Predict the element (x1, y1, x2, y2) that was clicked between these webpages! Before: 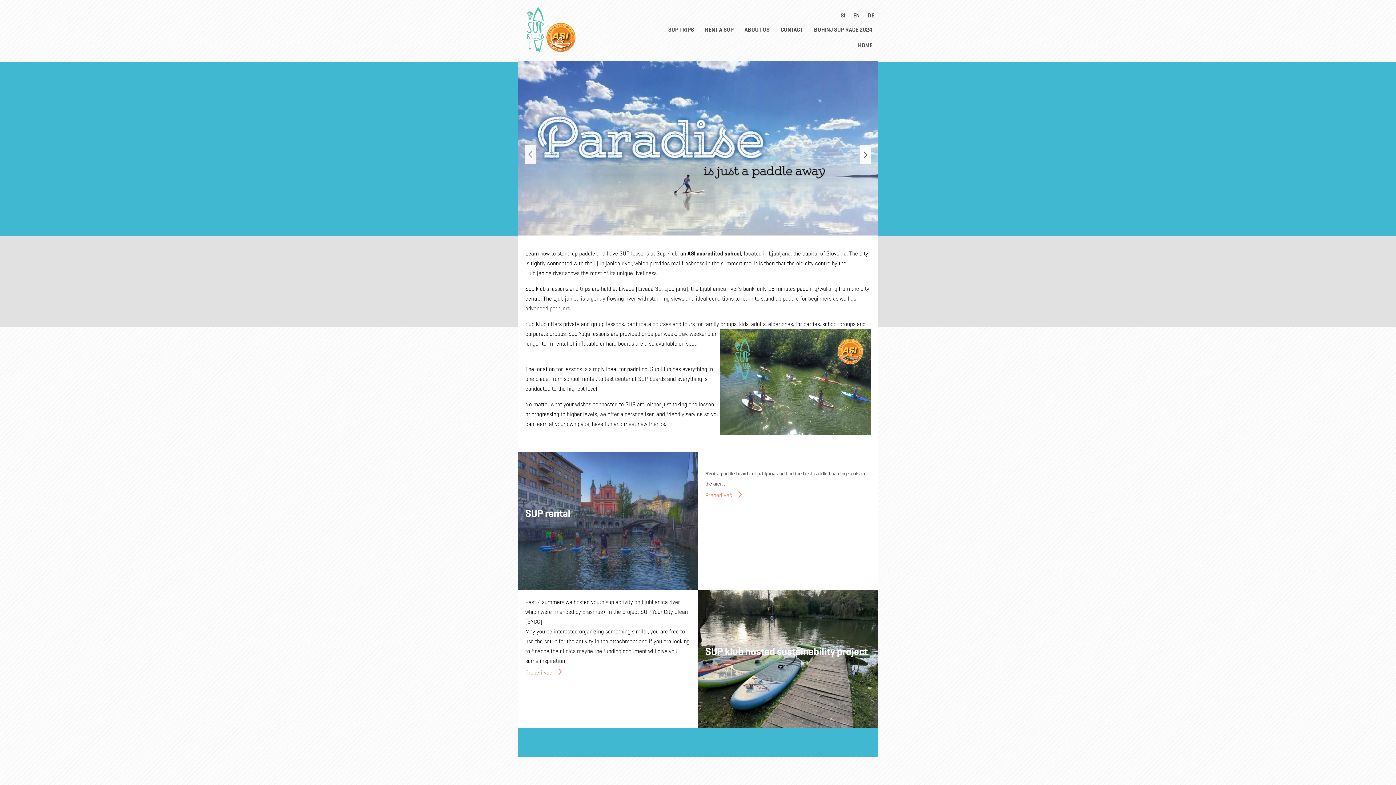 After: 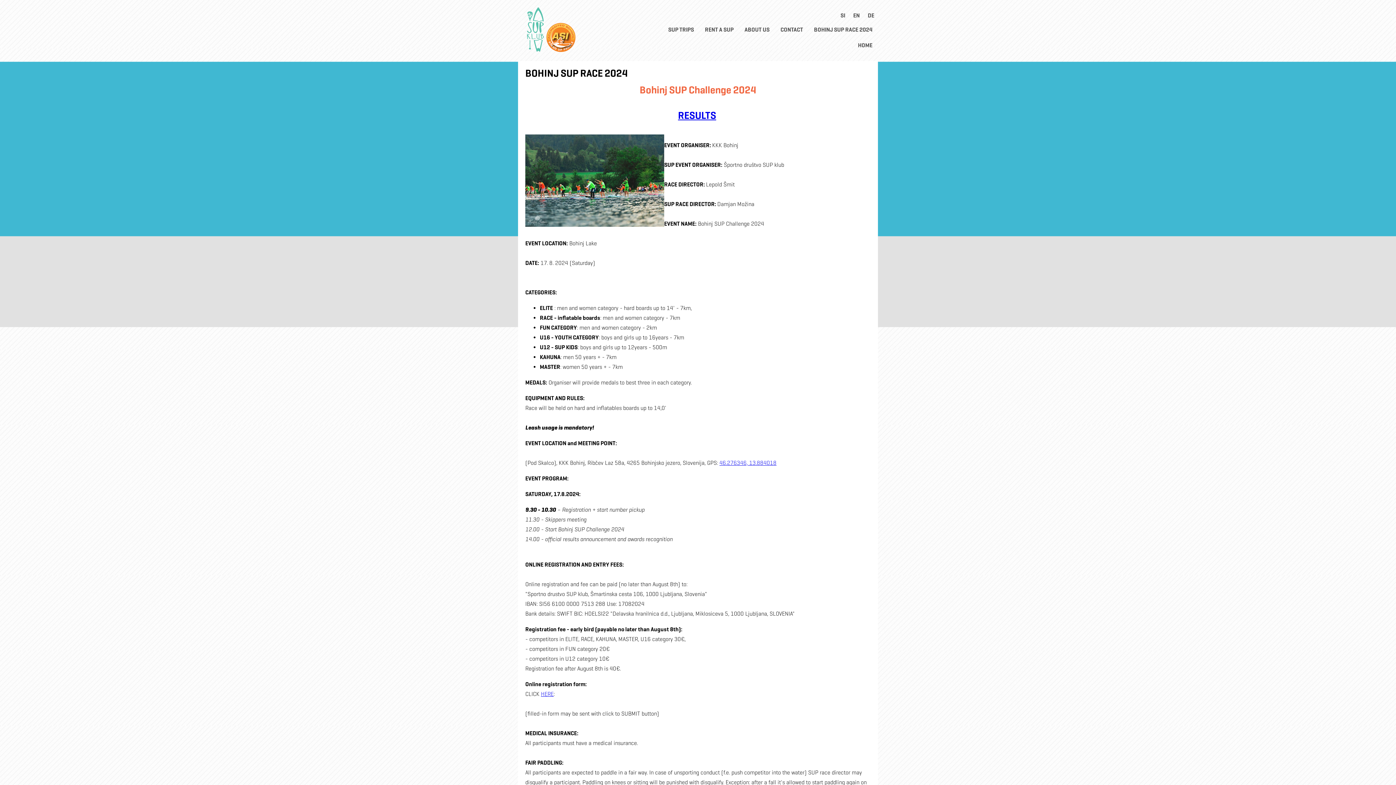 Action: bbox: (808, 21, 878, 37) label: BOHINJ SUP RACE 2024